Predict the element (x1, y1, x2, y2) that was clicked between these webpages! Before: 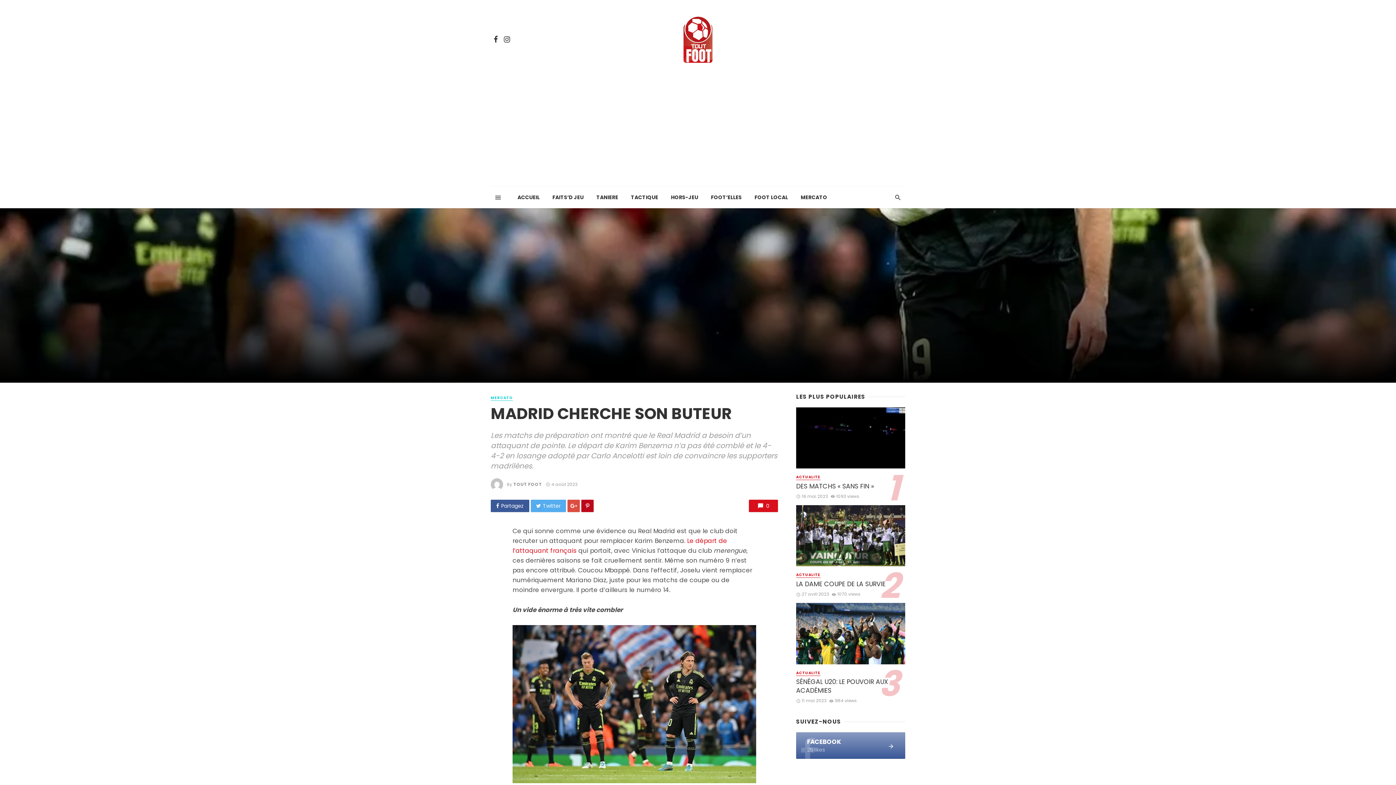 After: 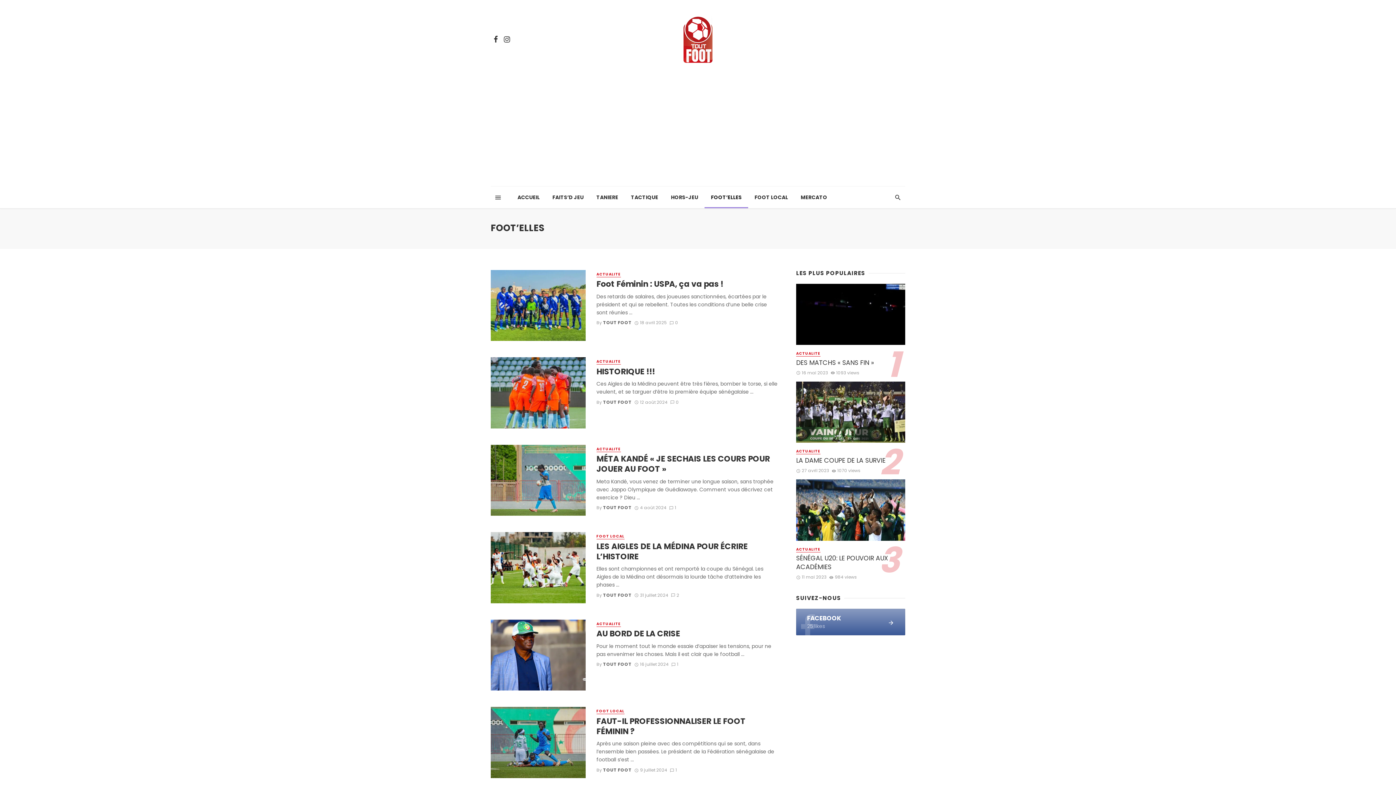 Action: bbox: (704, 186, 748, 208) label: FOOT’ELLES